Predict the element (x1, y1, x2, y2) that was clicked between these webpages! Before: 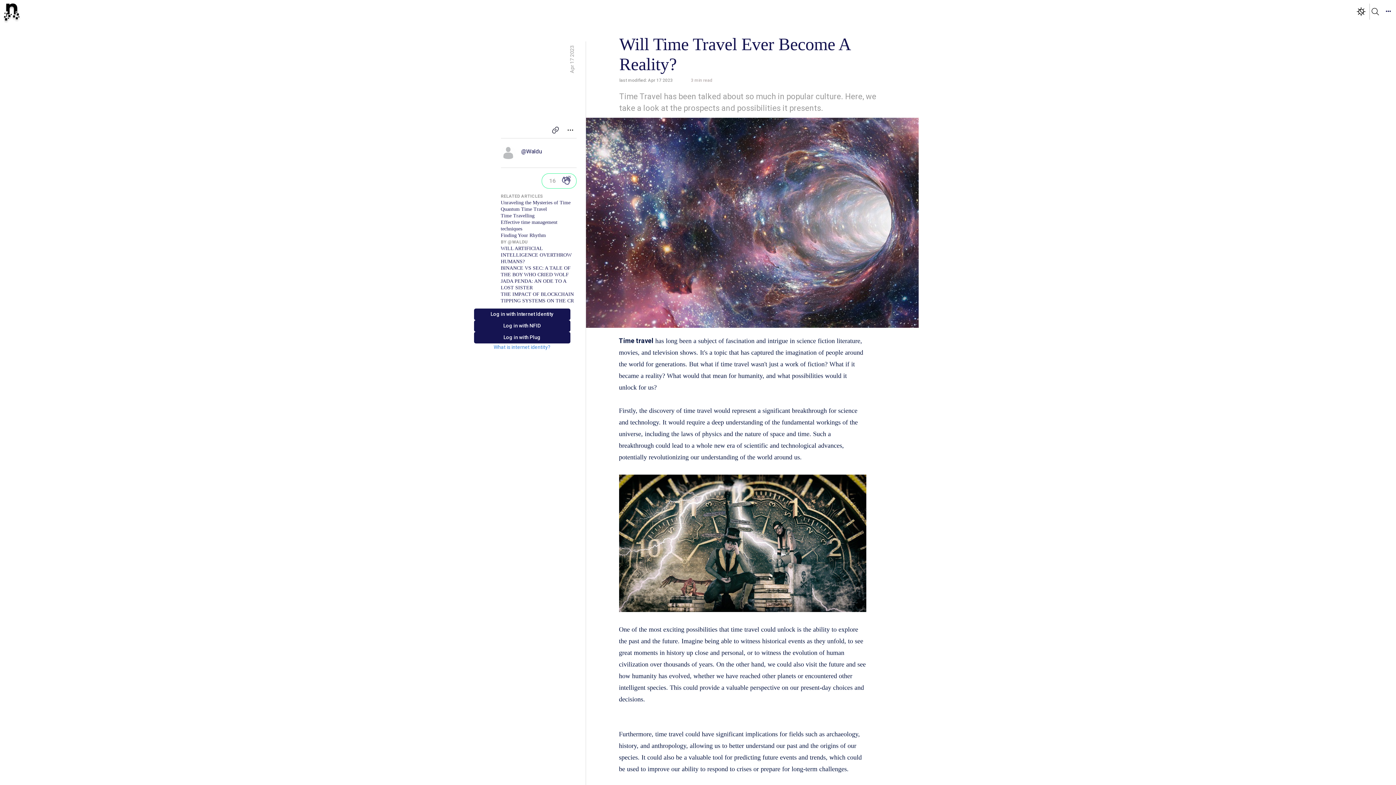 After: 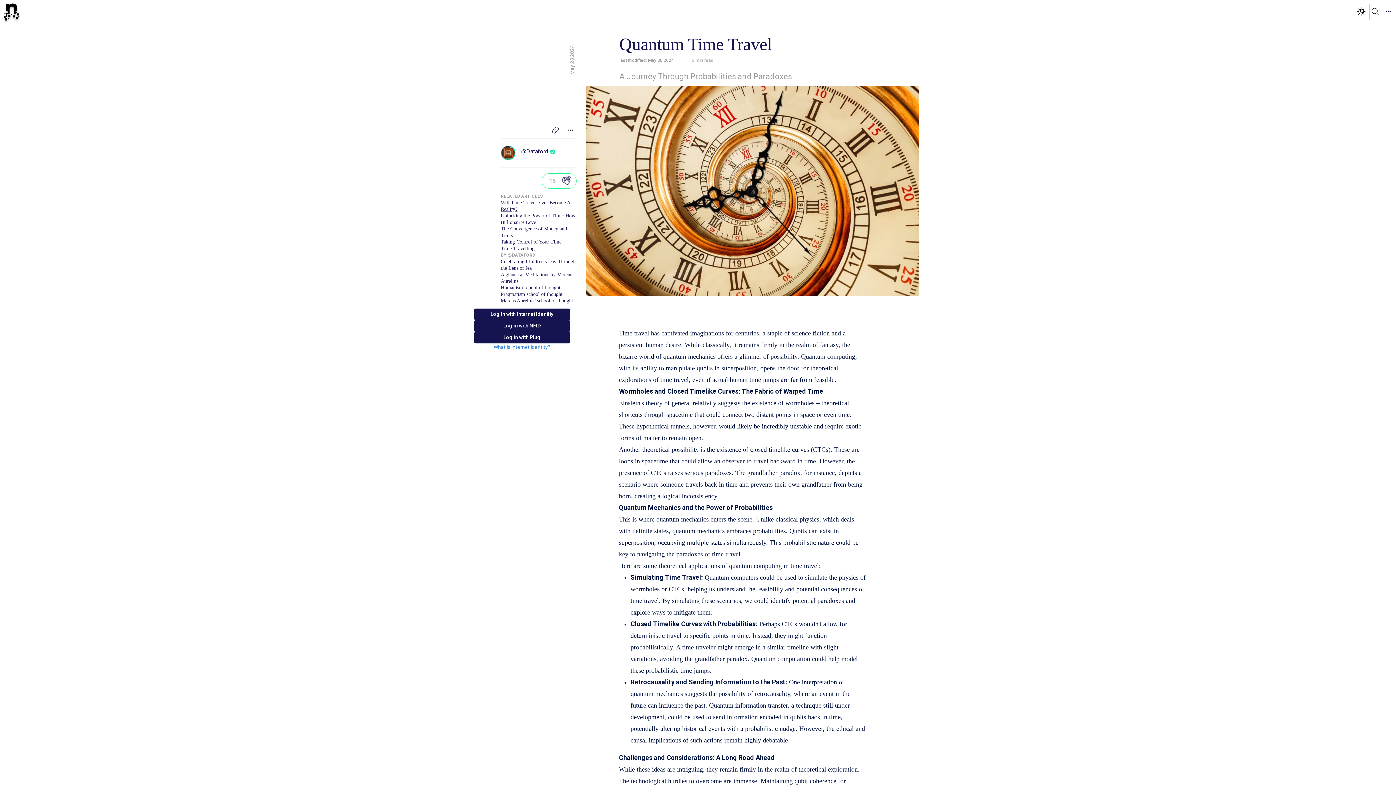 Action: bbox: (500, 206, 576, 212) label: Quantum Time Travel